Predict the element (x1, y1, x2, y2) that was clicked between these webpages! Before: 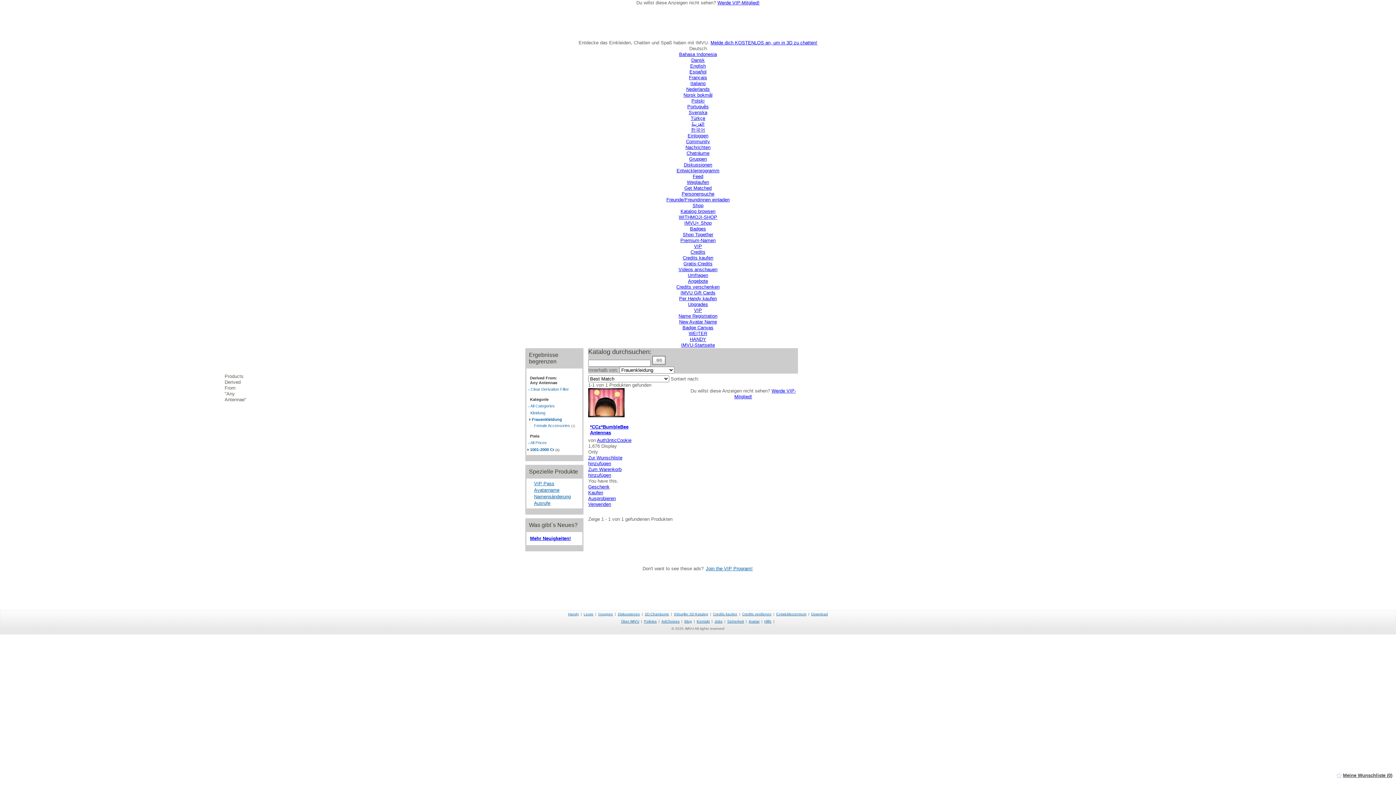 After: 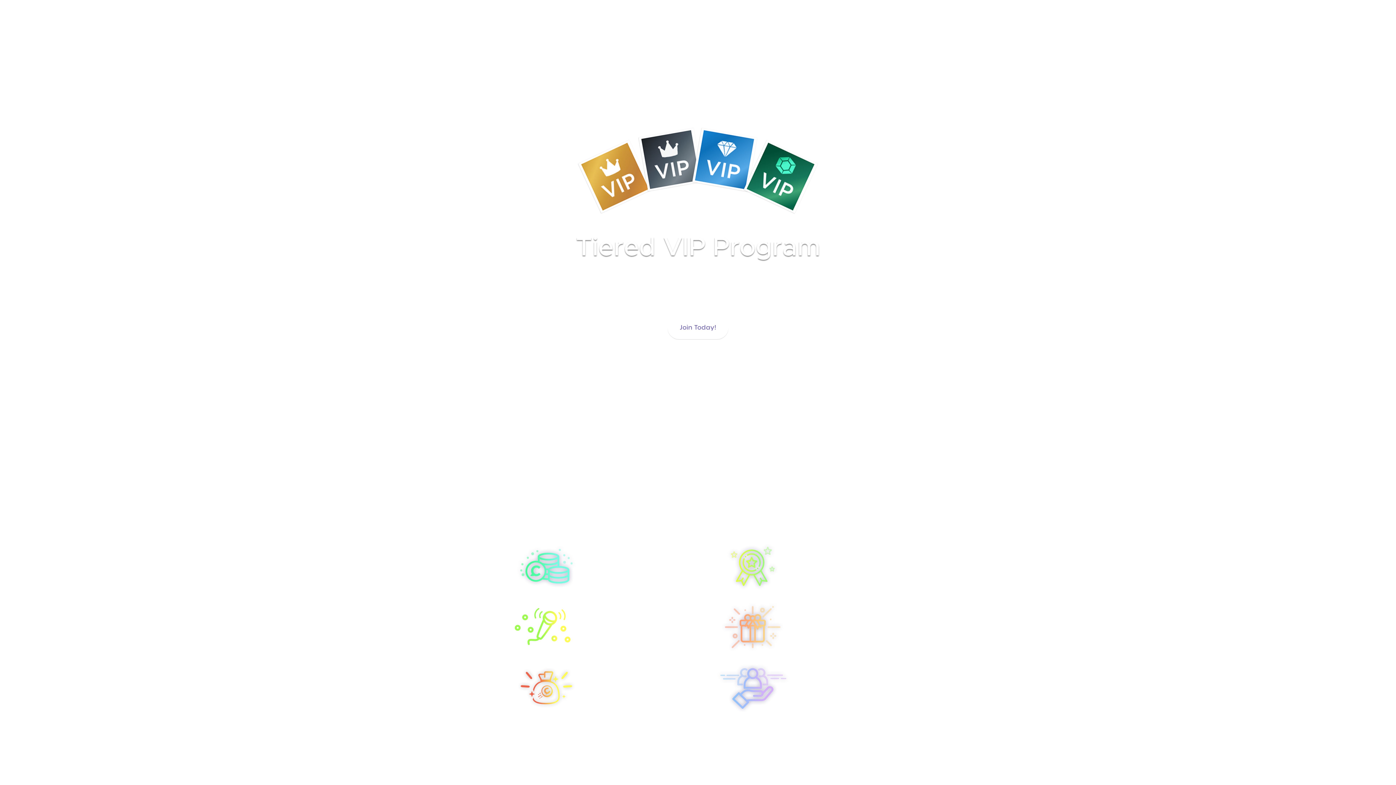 Action: bbox: (706, 566, 752, 571) label: Join the VIP Program!